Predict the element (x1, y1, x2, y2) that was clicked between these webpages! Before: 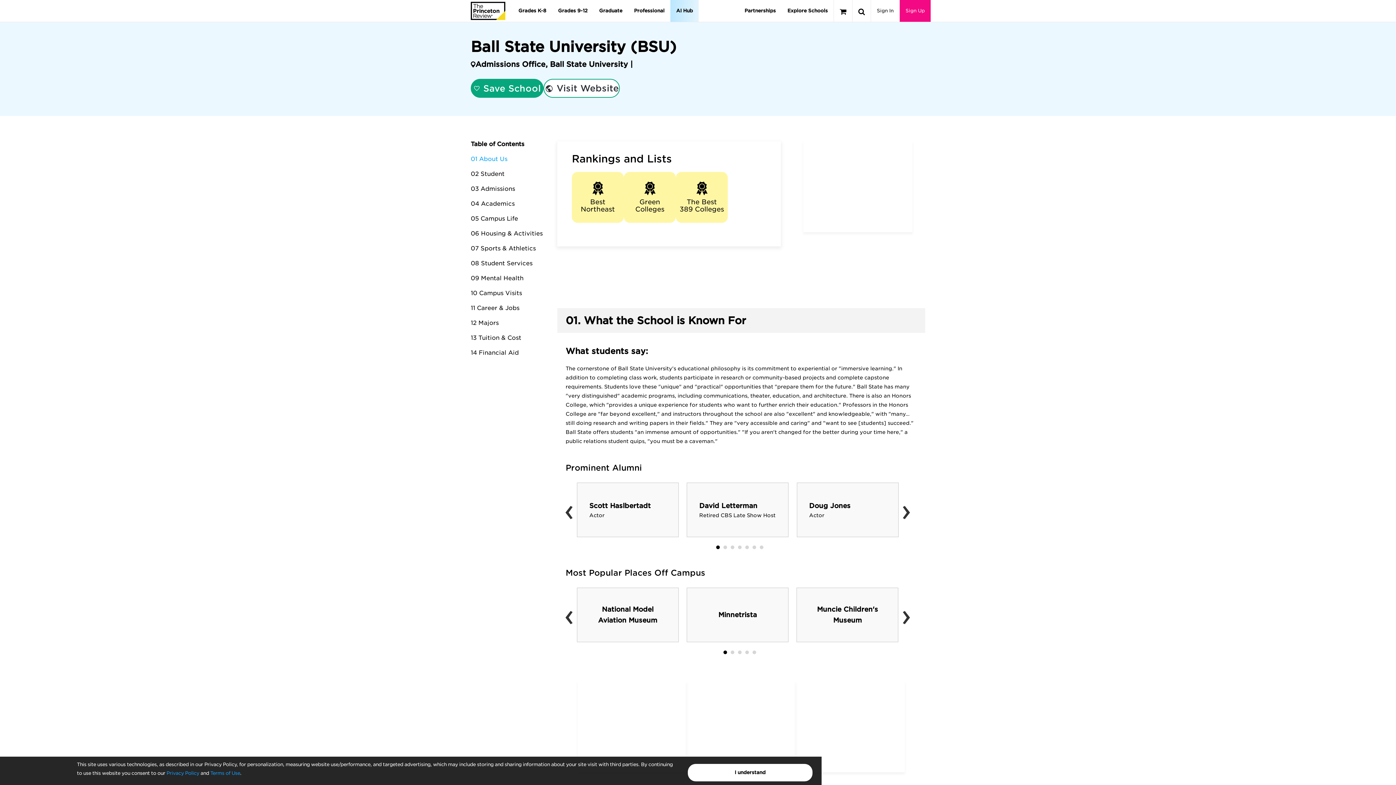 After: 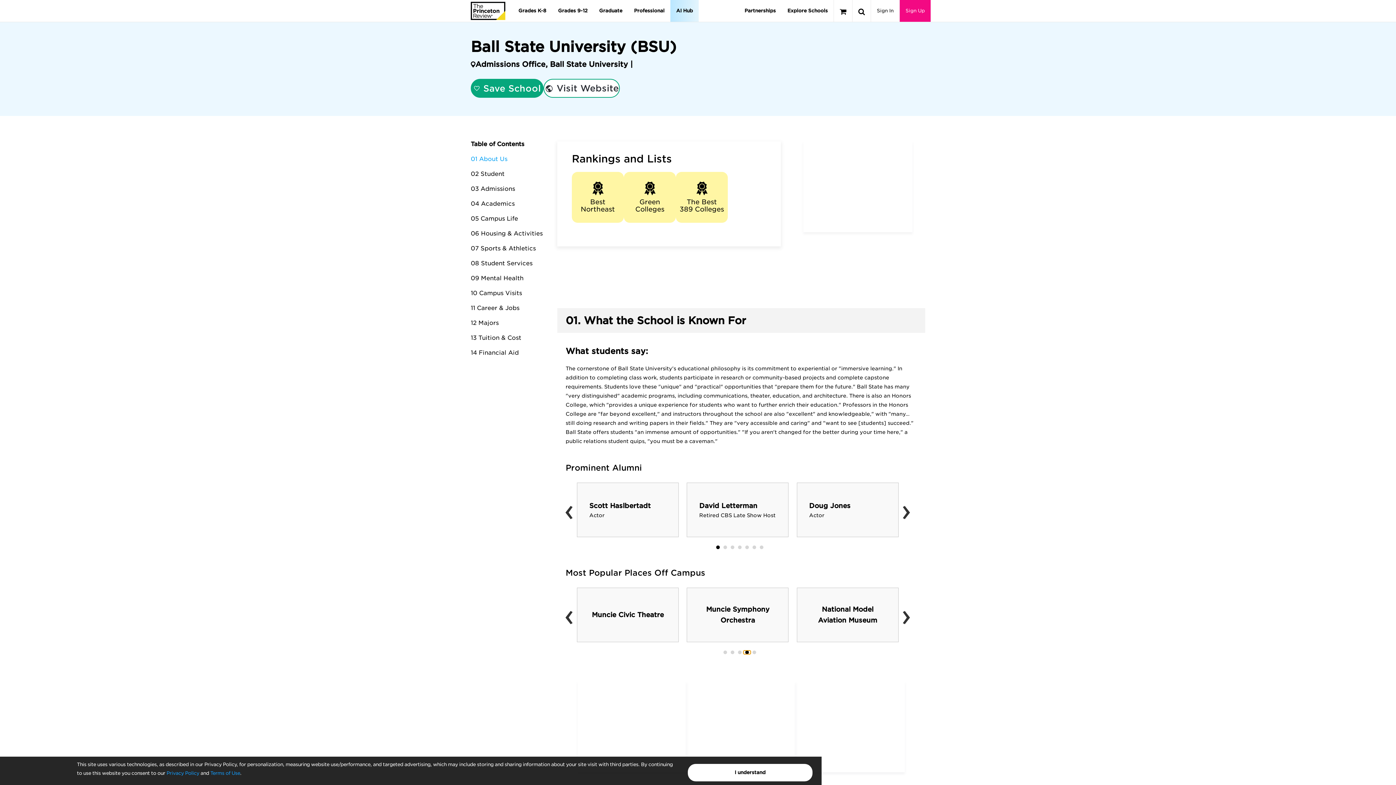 Action: bbox: (743, 650, 750, 654)